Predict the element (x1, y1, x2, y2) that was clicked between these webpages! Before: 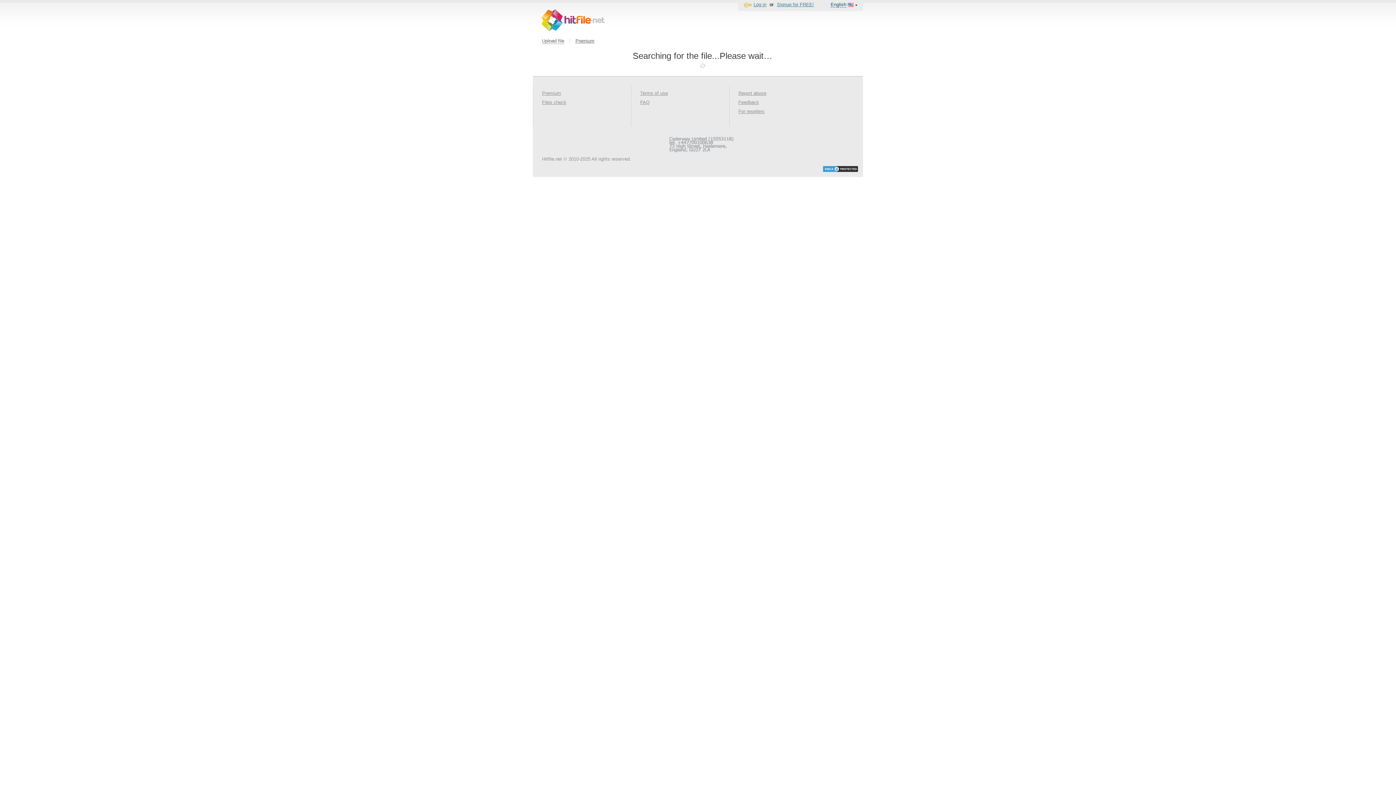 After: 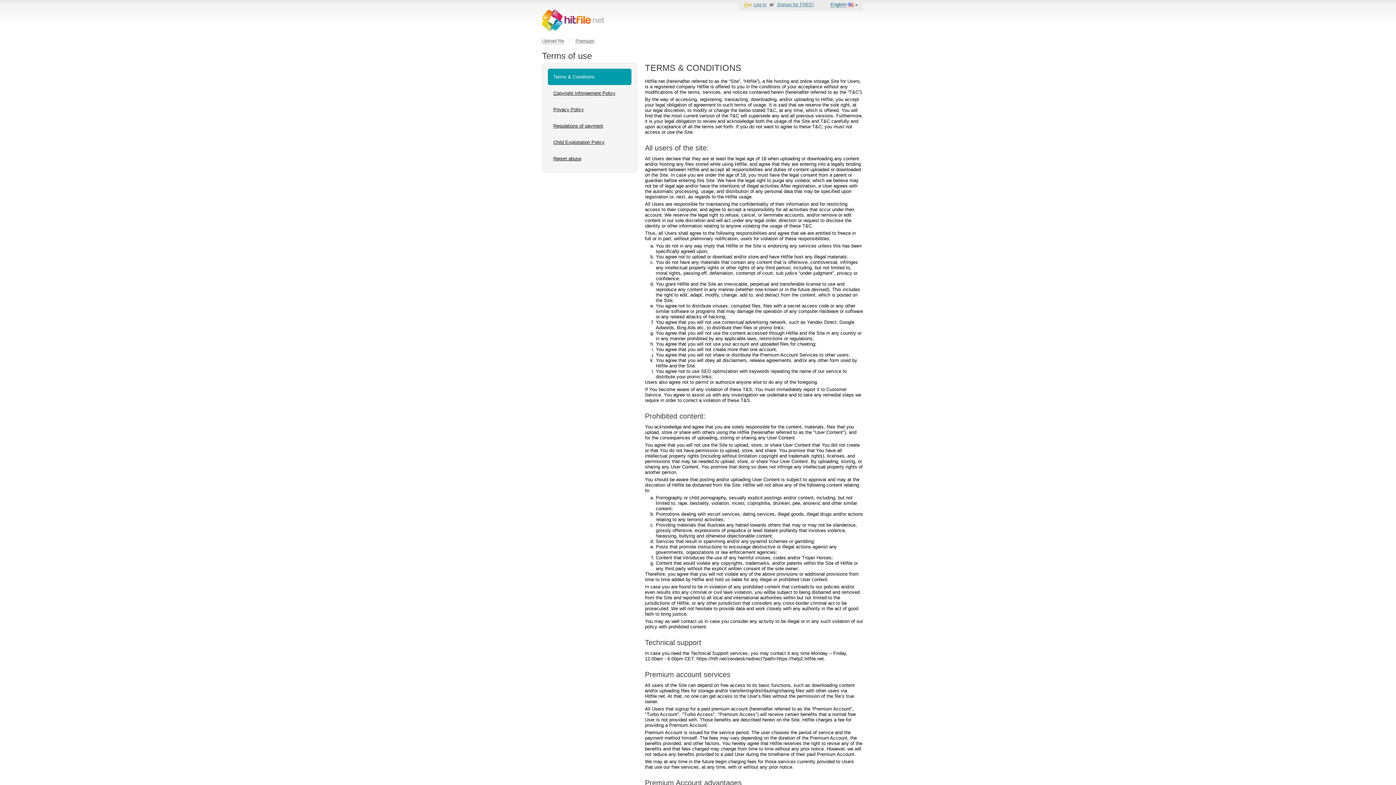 Action: label: Terms of use bbox: (640, 90, 668, 96)